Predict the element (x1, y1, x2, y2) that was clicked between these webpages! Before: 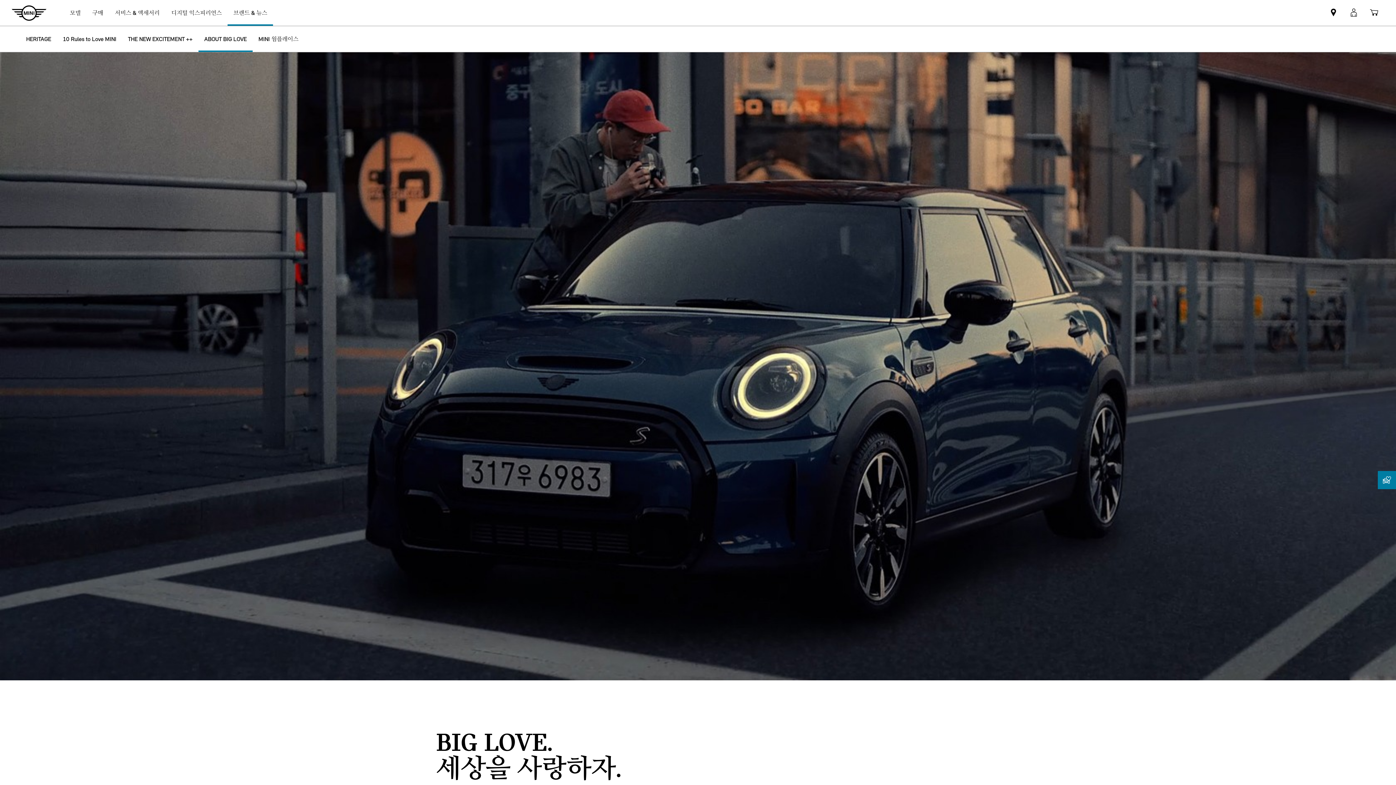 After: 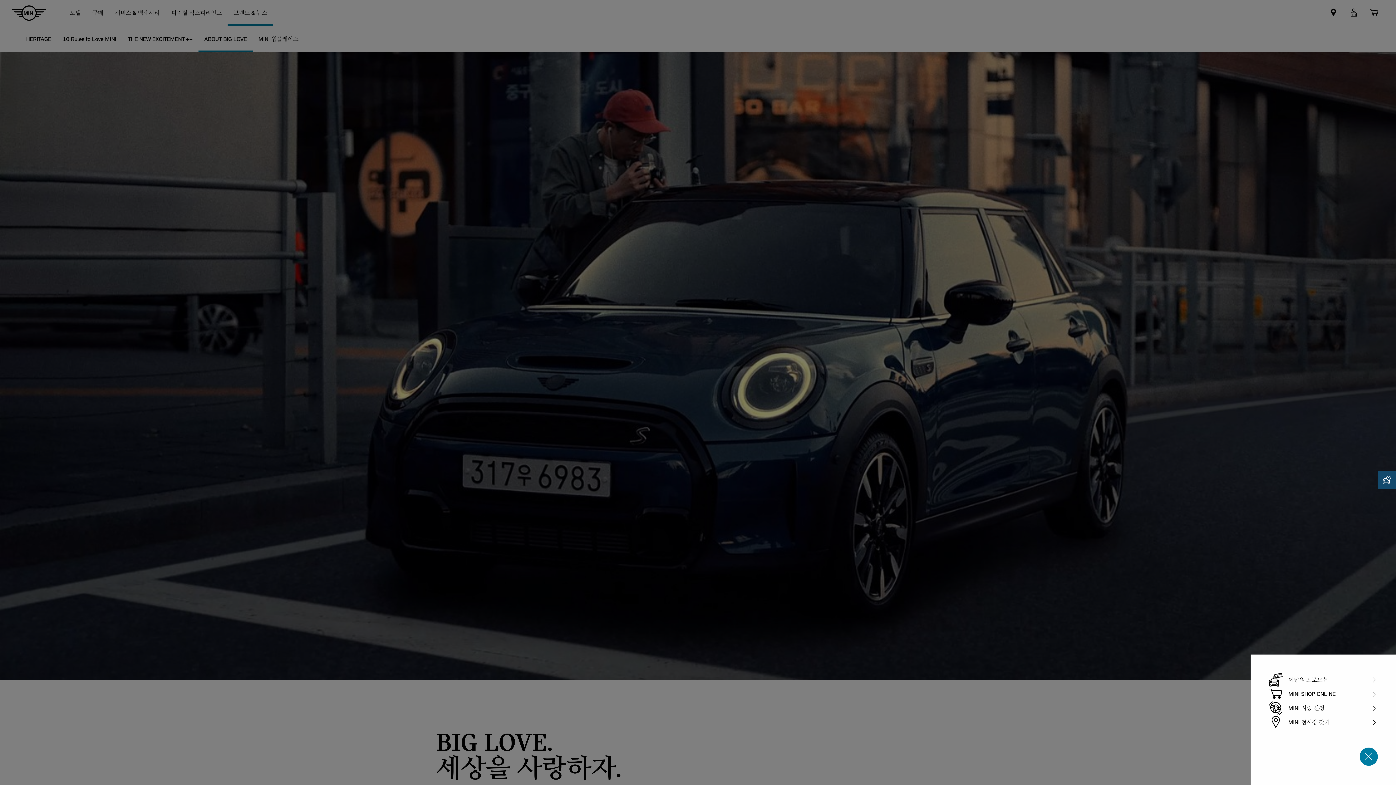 Action: bbox: (1378, 471, 1396, 489) label: Mini favorite options